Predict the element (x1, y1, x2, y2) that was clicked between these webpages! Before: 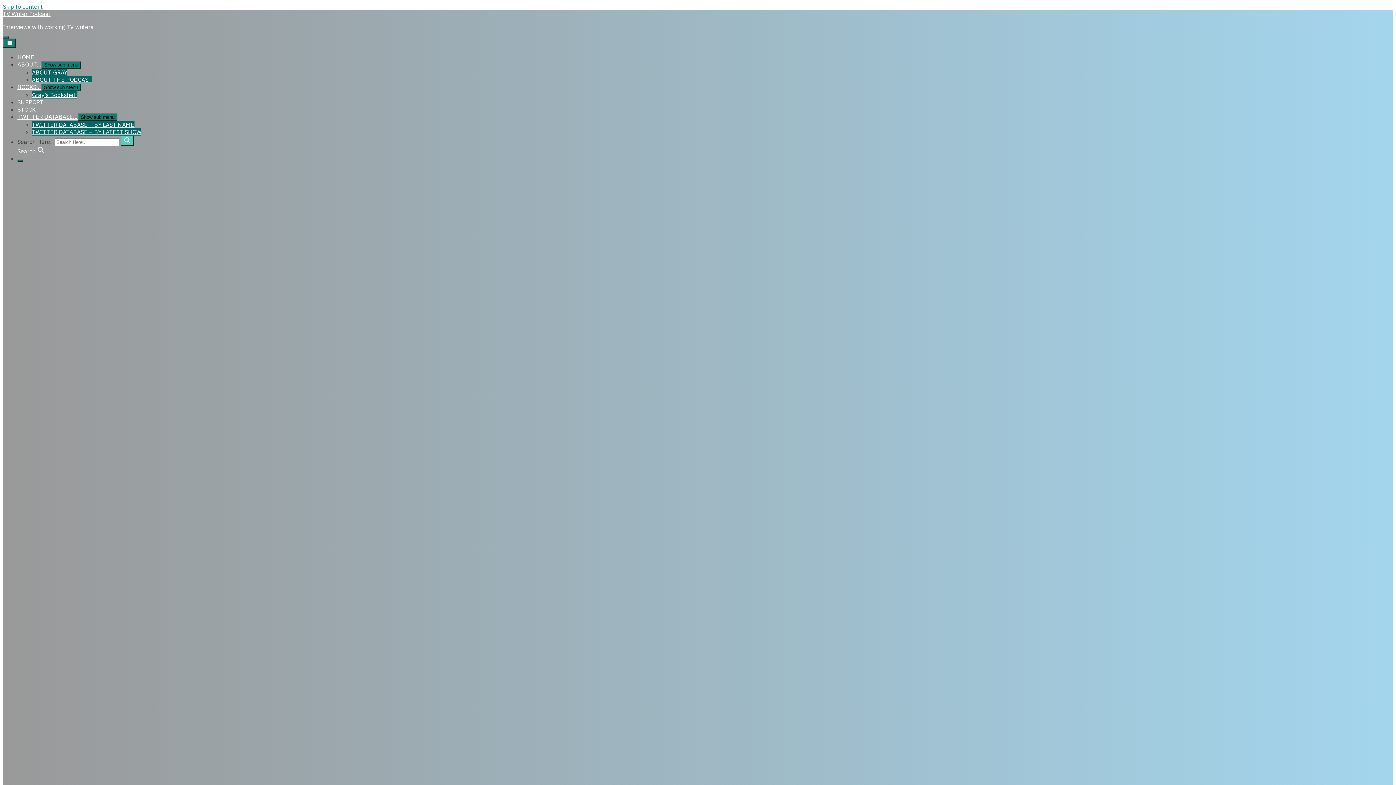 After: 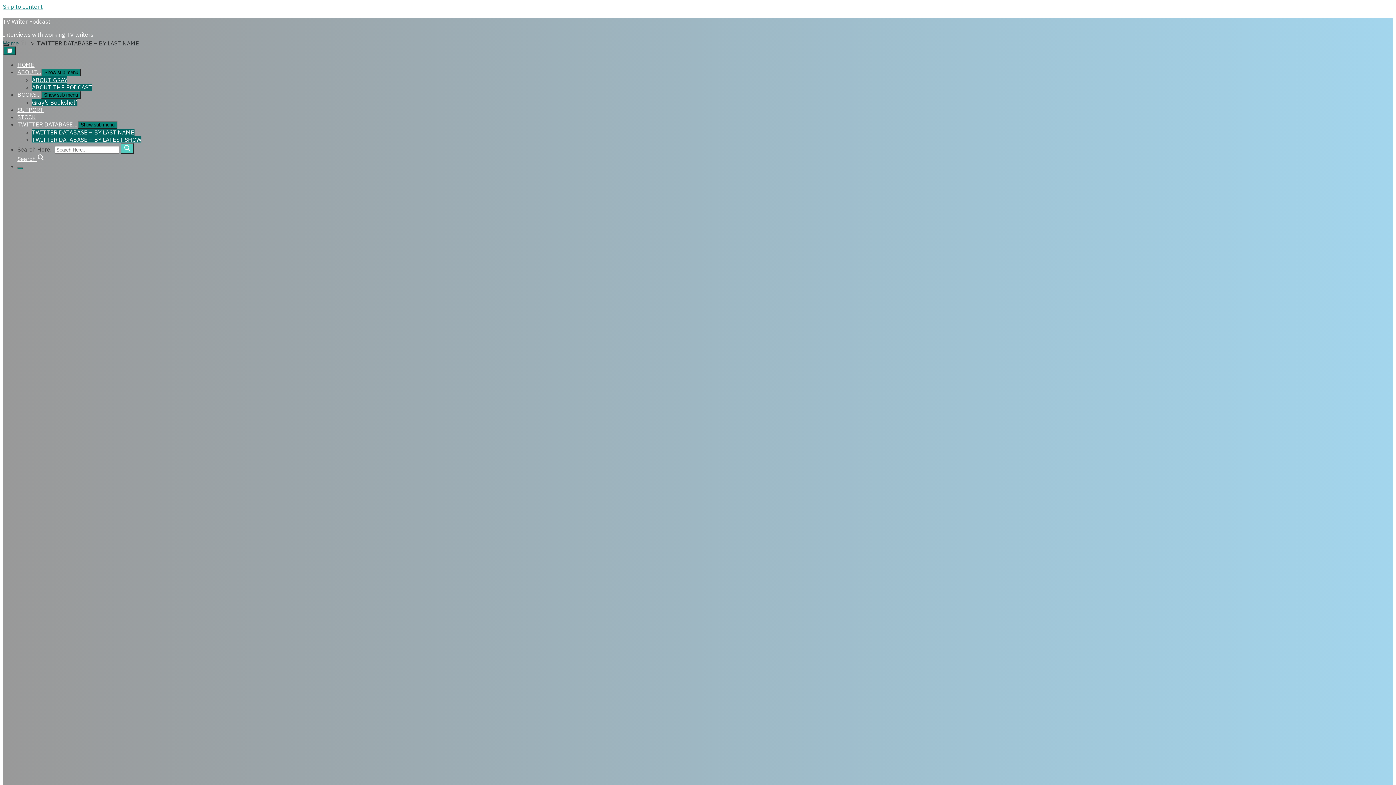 Action: bbox: (32, 121, 134, 128) label: TWITTER DATABASE – BY LAST NAME